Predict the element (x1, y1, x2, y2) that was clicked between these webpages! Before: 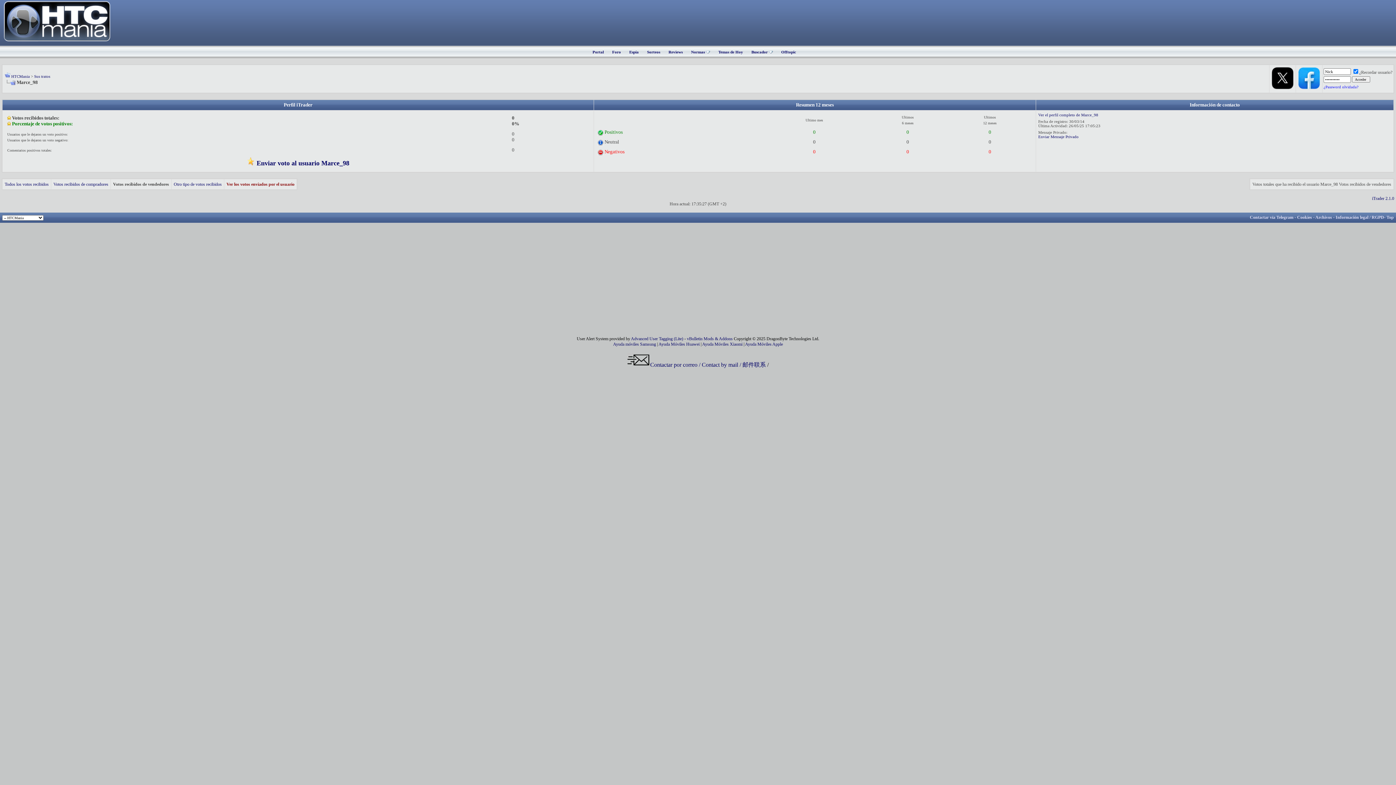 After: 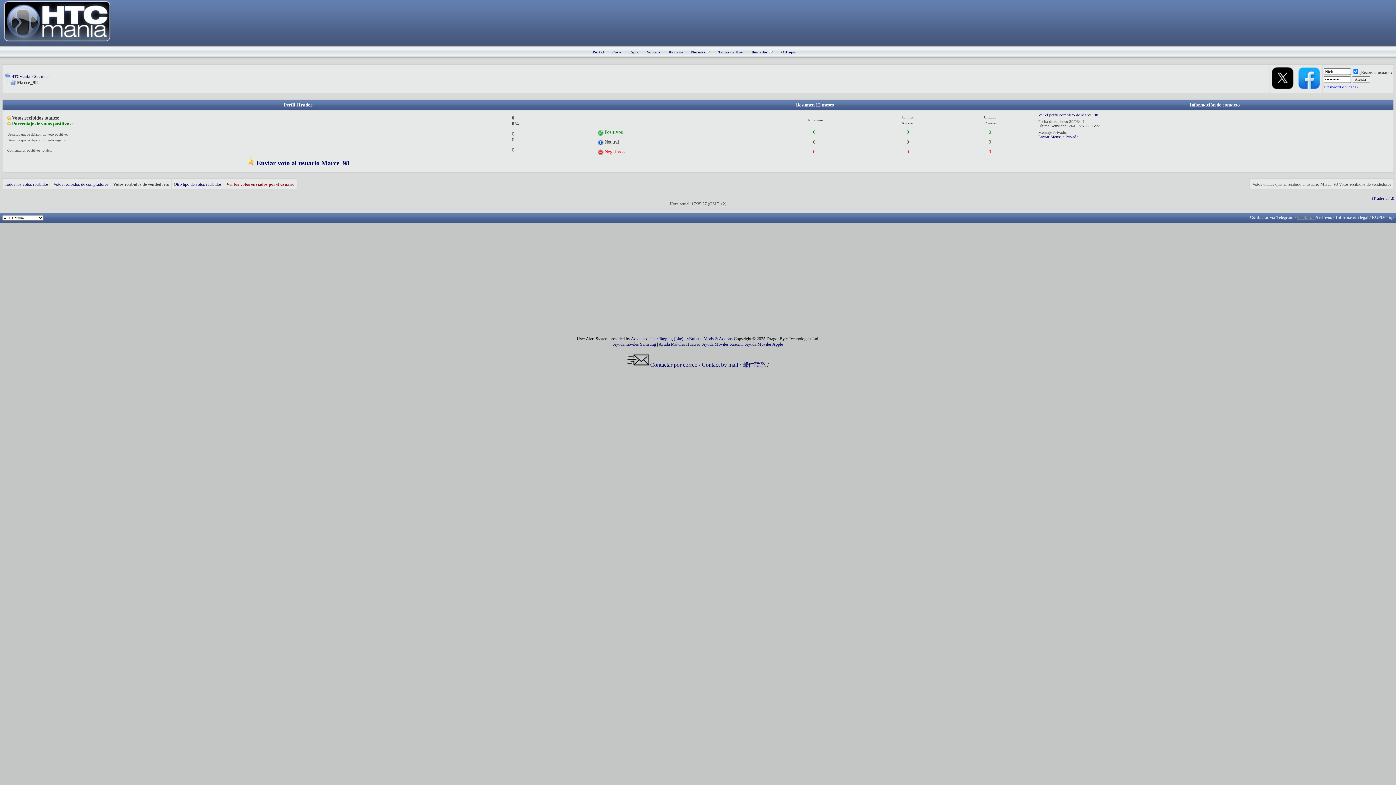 Action: label: Cookies - bbox: (1297, 214, 1314, 220)